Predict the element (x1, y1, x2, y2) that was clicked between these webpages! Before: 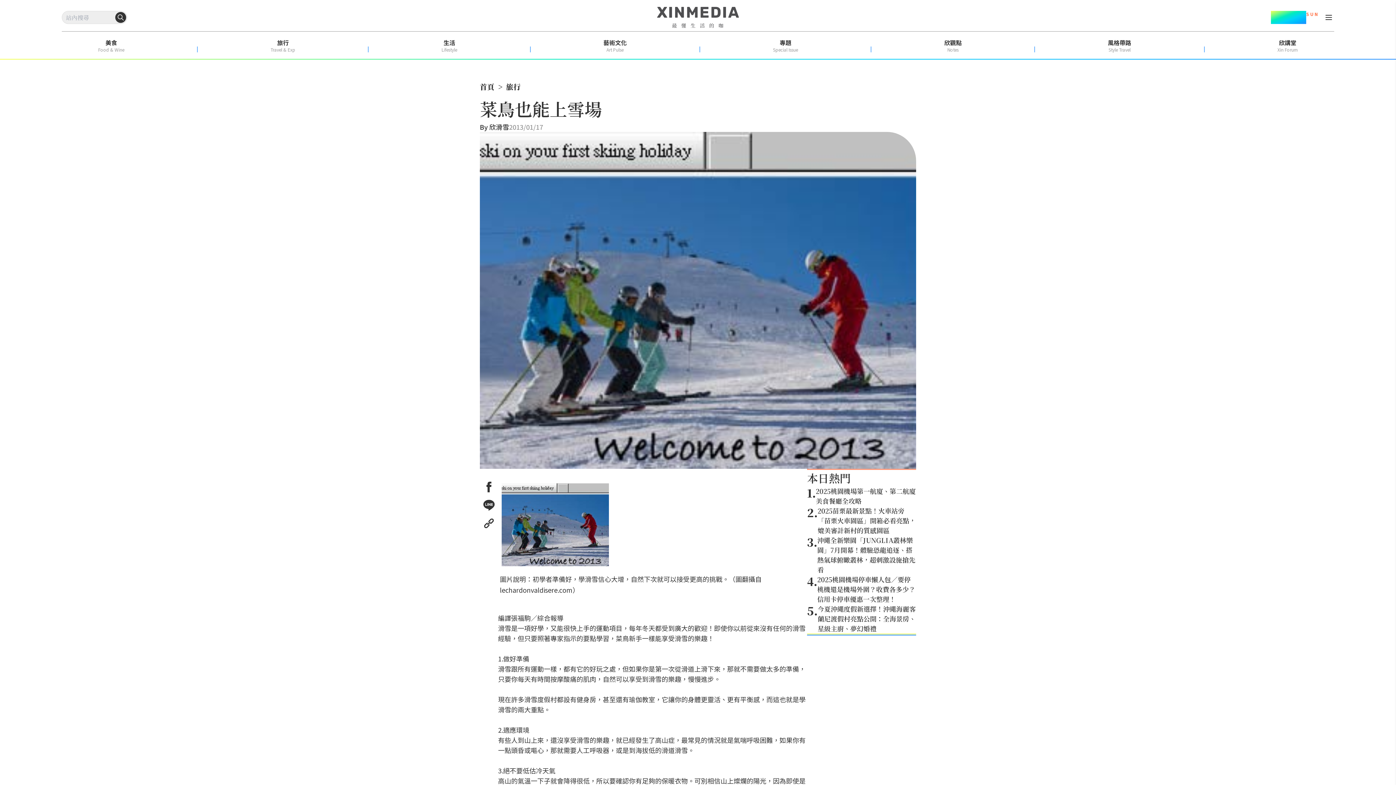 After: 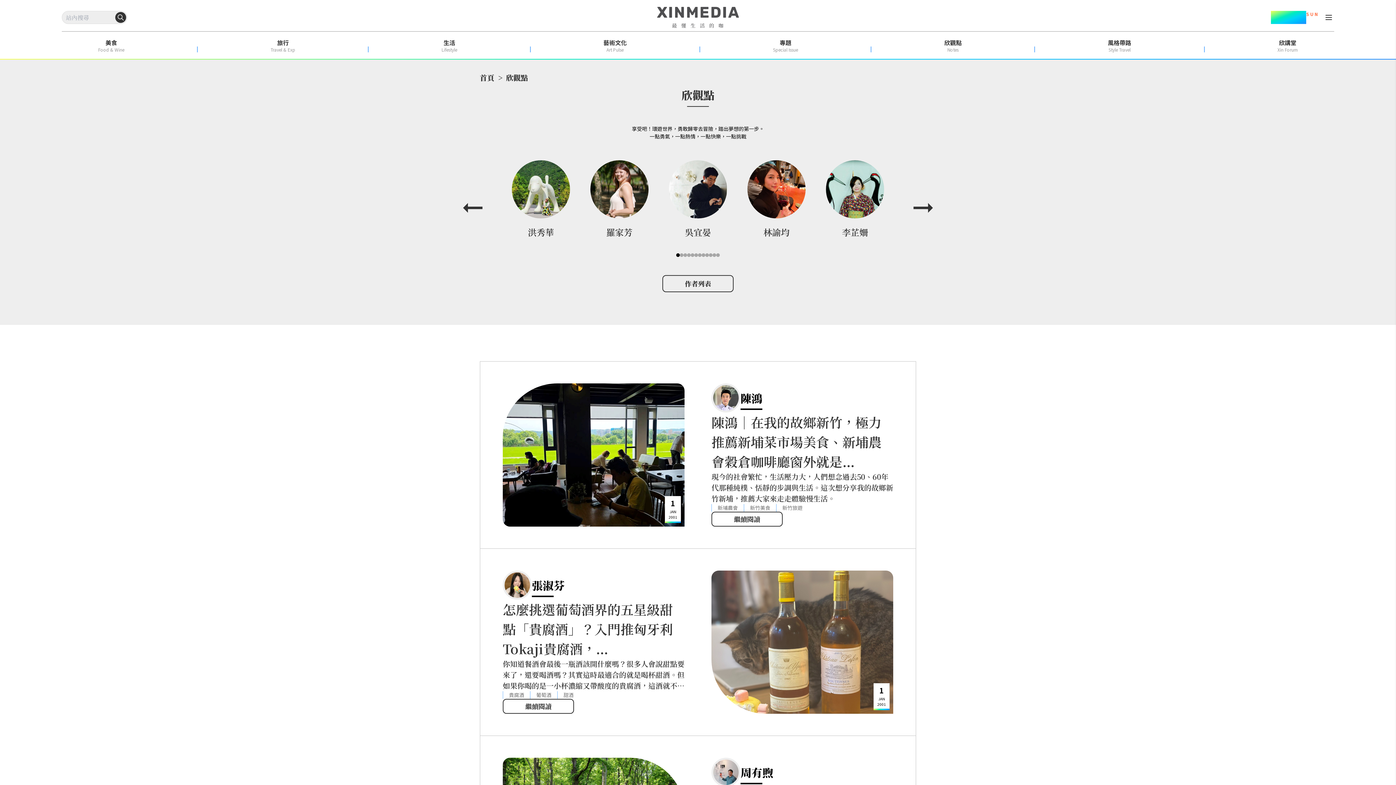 Action: bbox: (944, 38, 961, 53) label: 欣觀點

Notes